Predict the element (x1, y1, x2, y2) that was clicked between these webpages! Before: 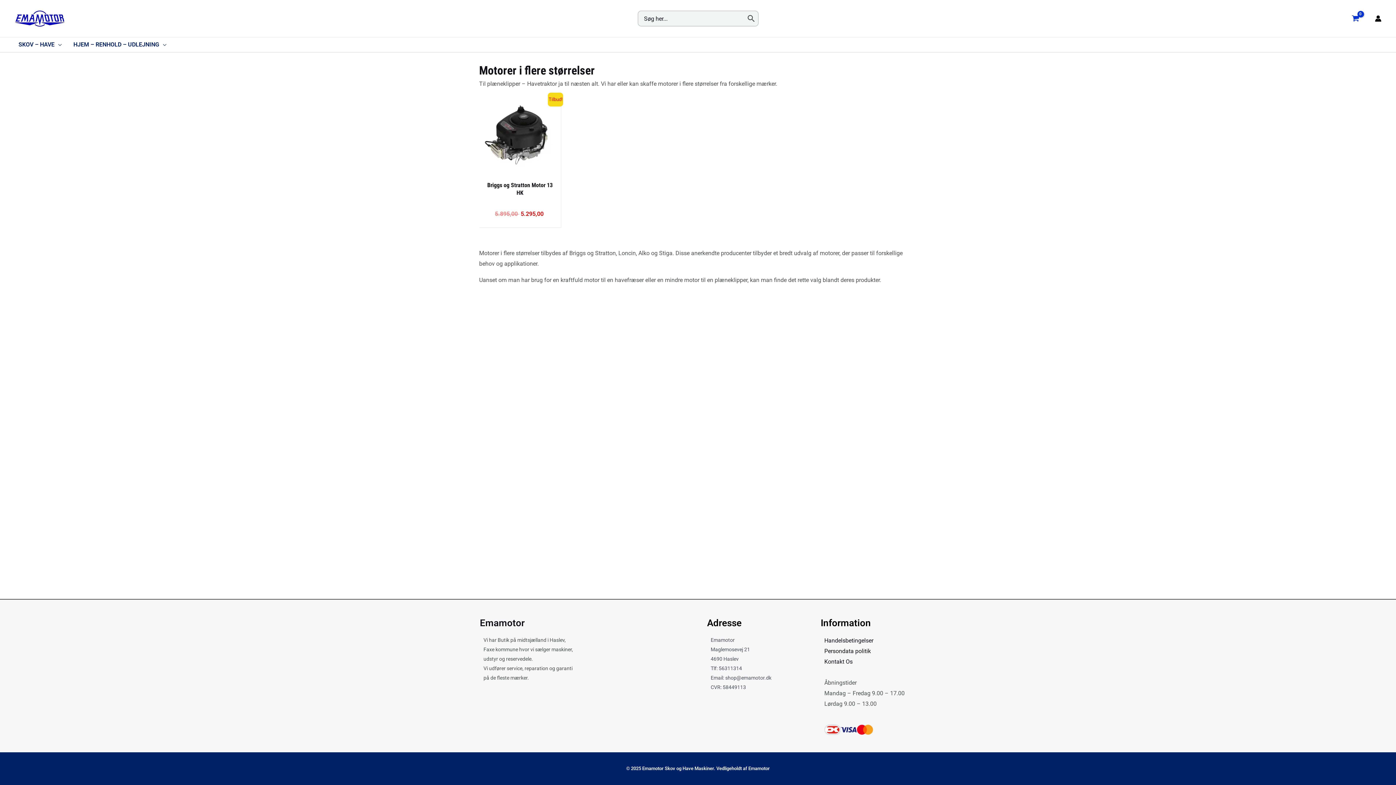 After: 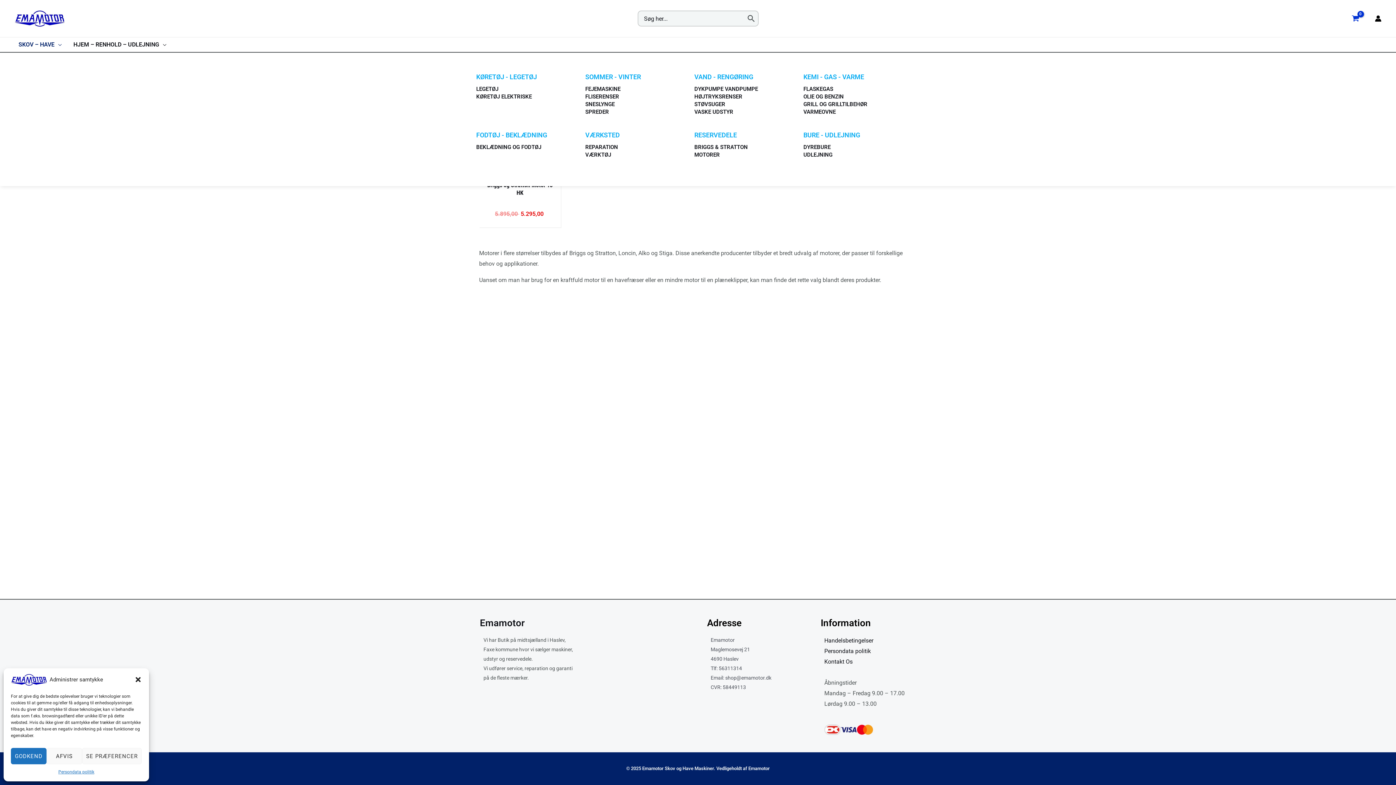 Action: bbox: (67, 37, 172, 52) label: HJEM – RENHOLD – UDLEJNING